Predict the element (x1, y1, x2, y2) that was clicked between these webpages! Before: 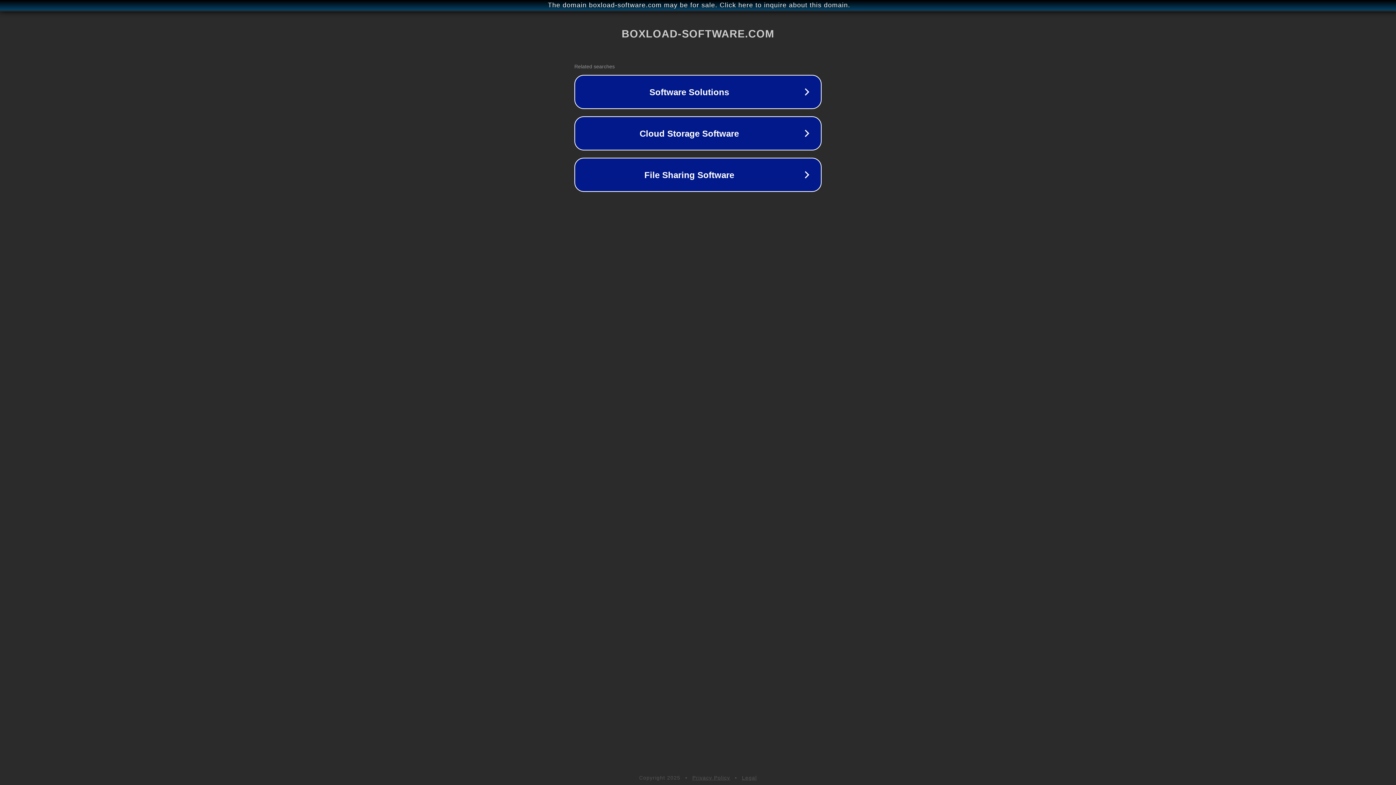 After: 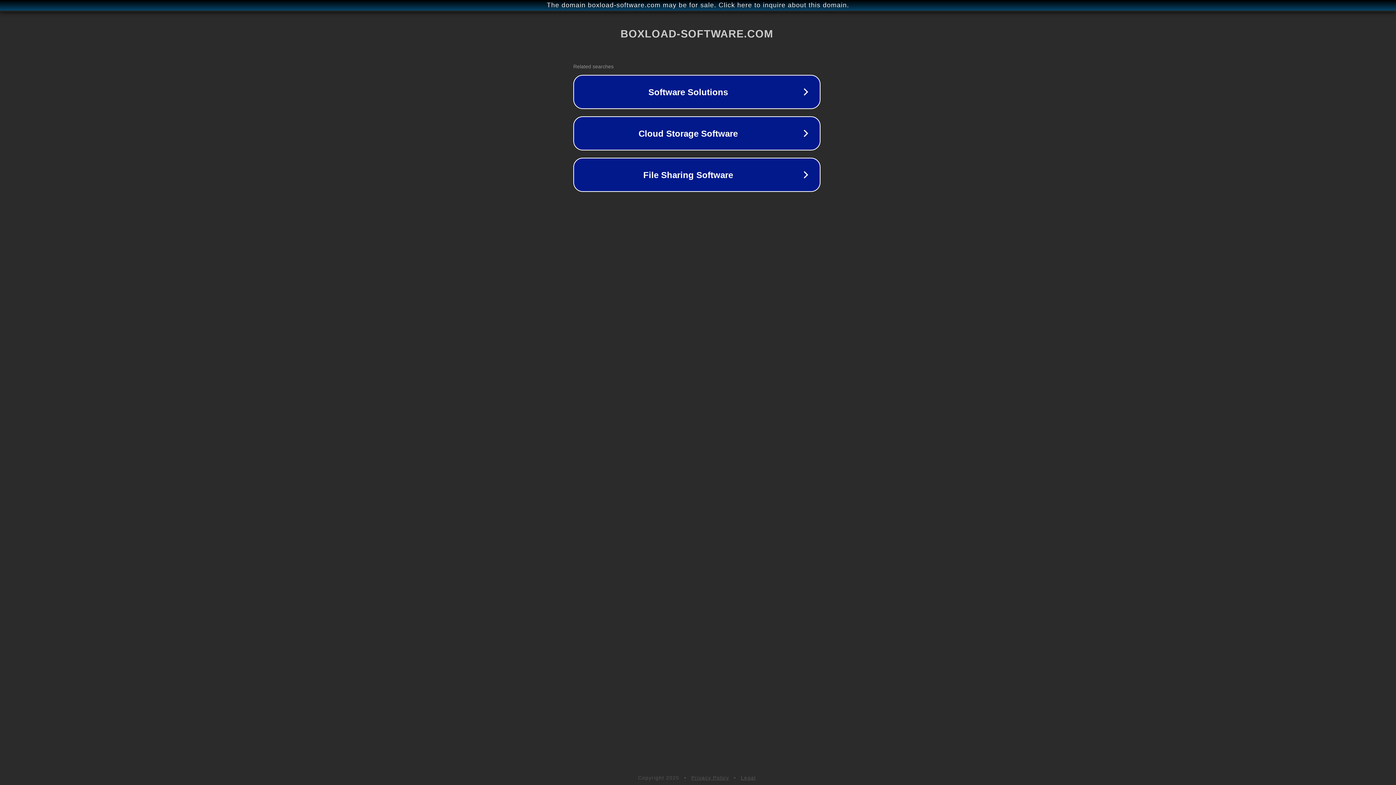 Action: label: The domain boxload-software.com may be for sale. Click here to inquire about this domain. bbox: (1, 1, 1397, 9)